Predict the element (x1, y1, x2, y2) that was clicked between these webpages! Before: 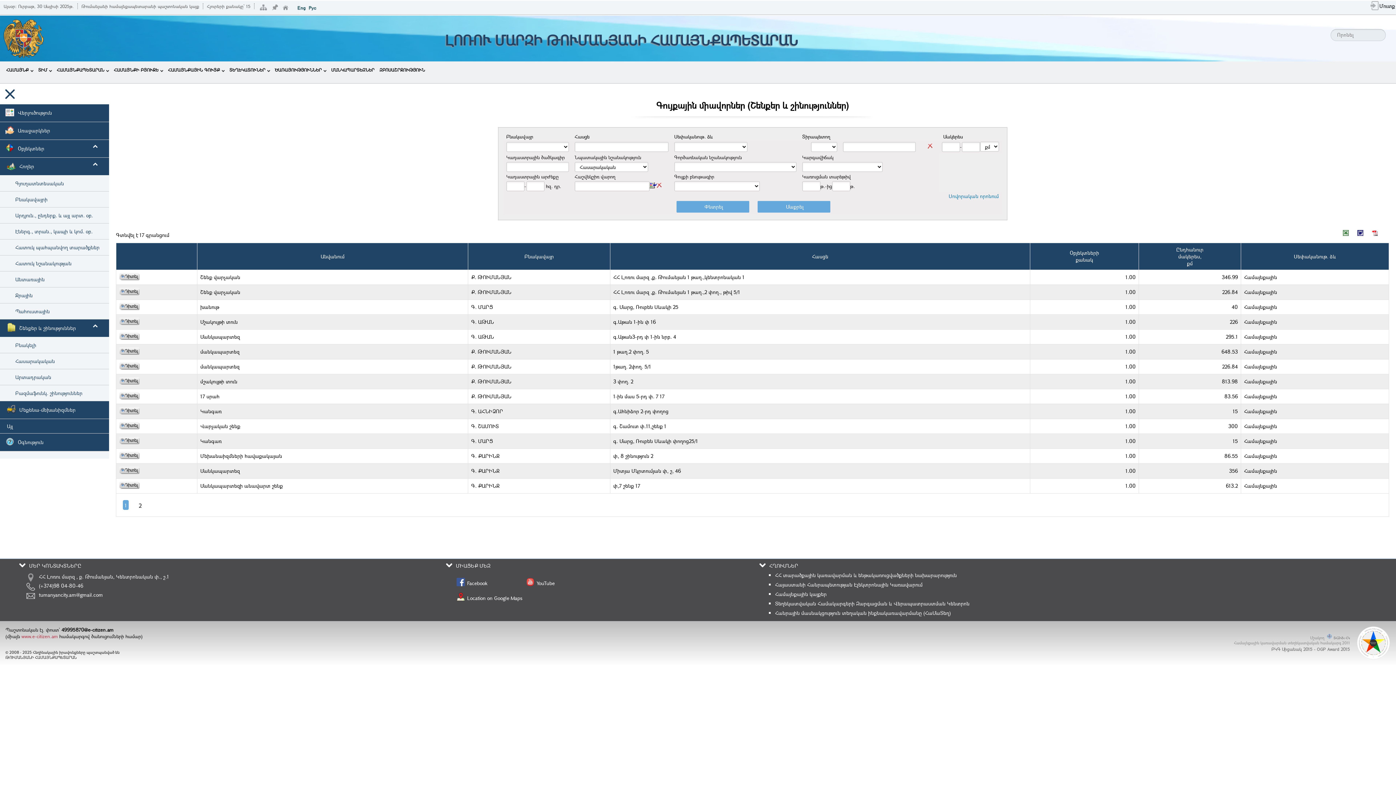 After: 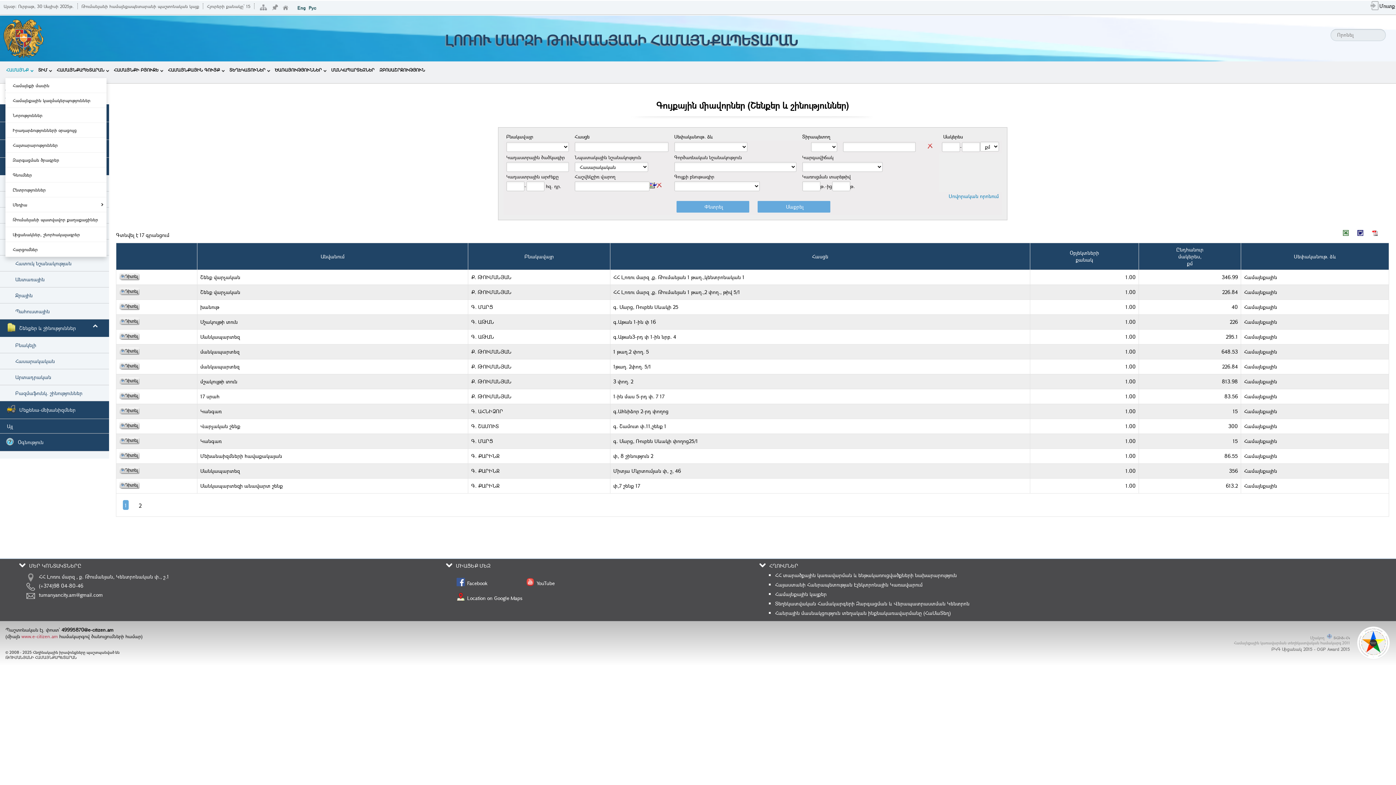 Action: label: ՀԱՄԱՅՆՔ bbox: (5, 61, 33, 78)